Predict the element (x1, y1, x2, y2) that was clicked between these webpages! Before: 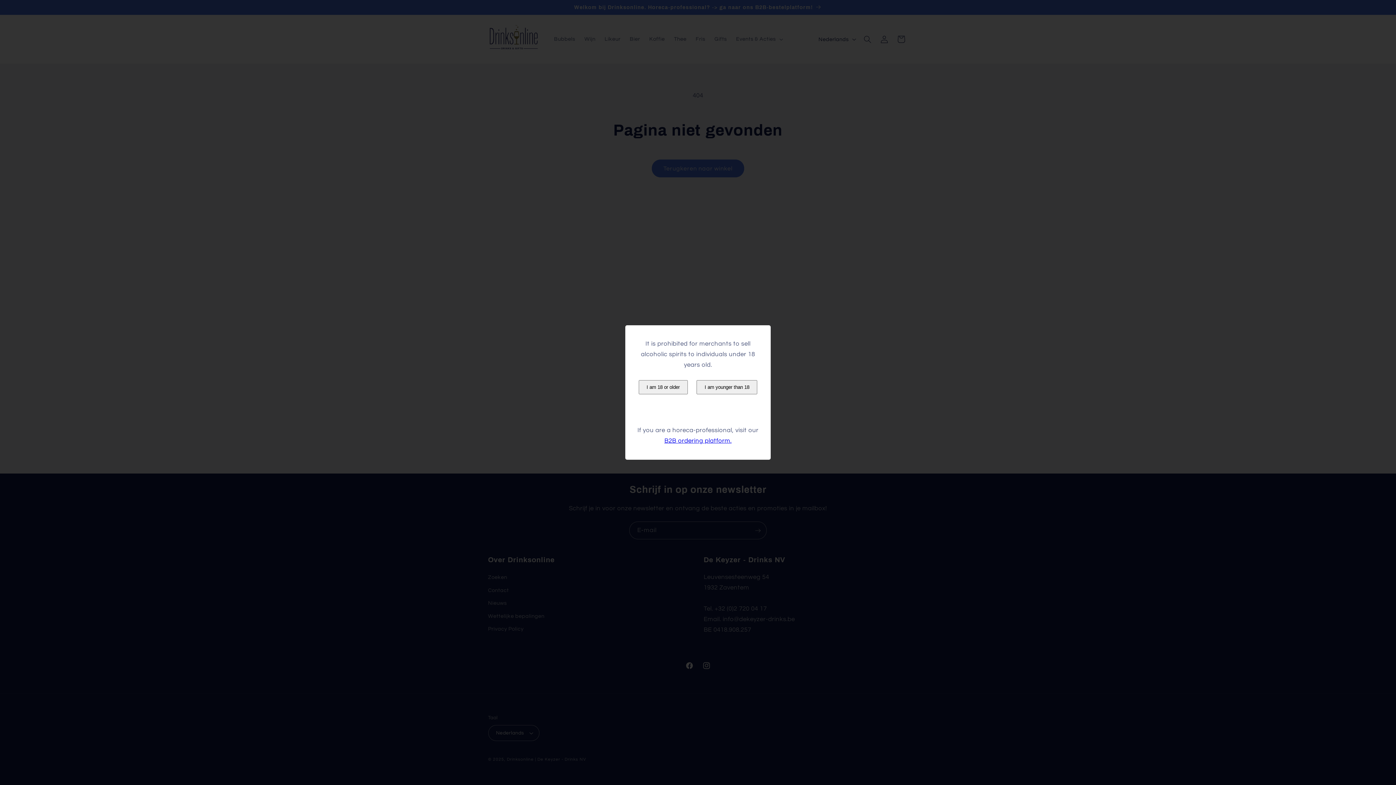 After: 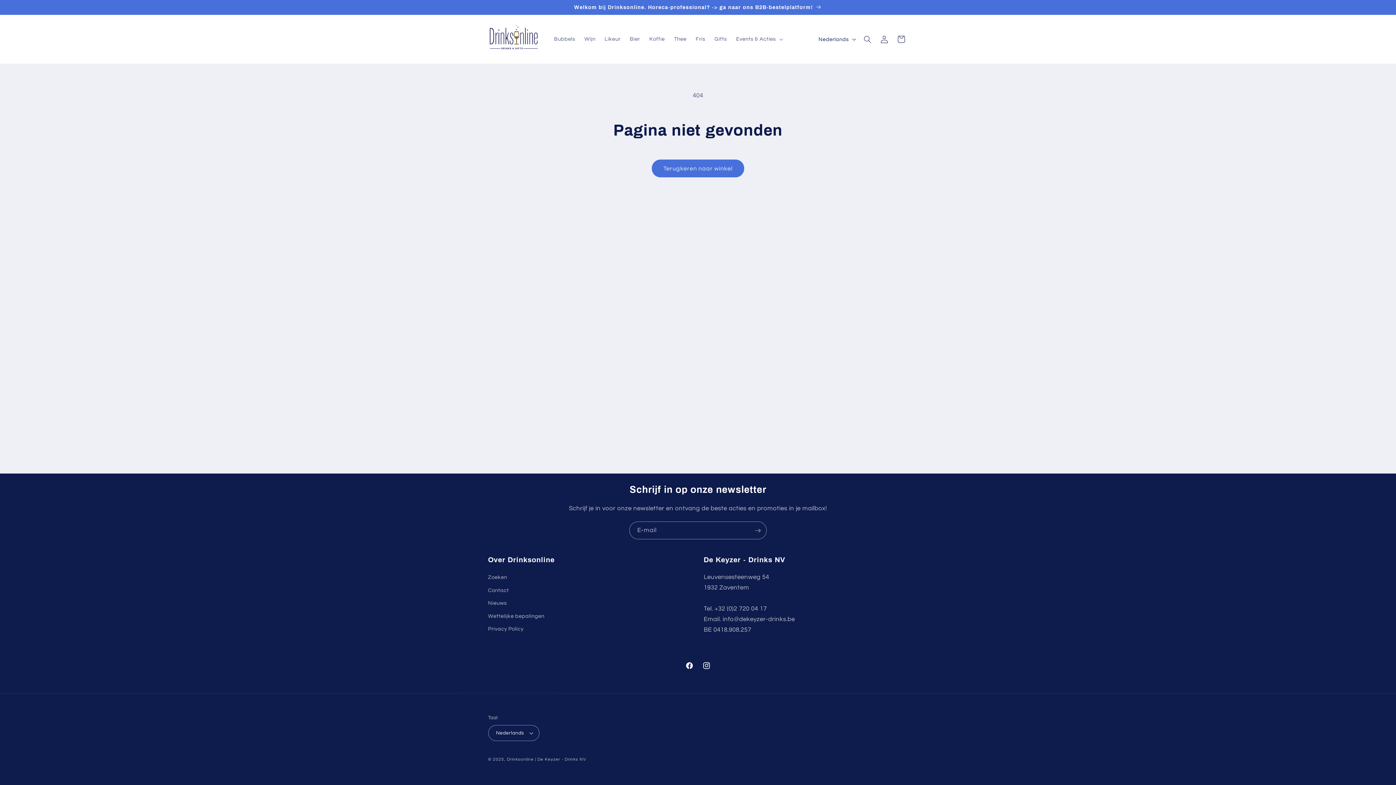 Action: bbox: (638, 380, 687, 394) label: I am 18 or older